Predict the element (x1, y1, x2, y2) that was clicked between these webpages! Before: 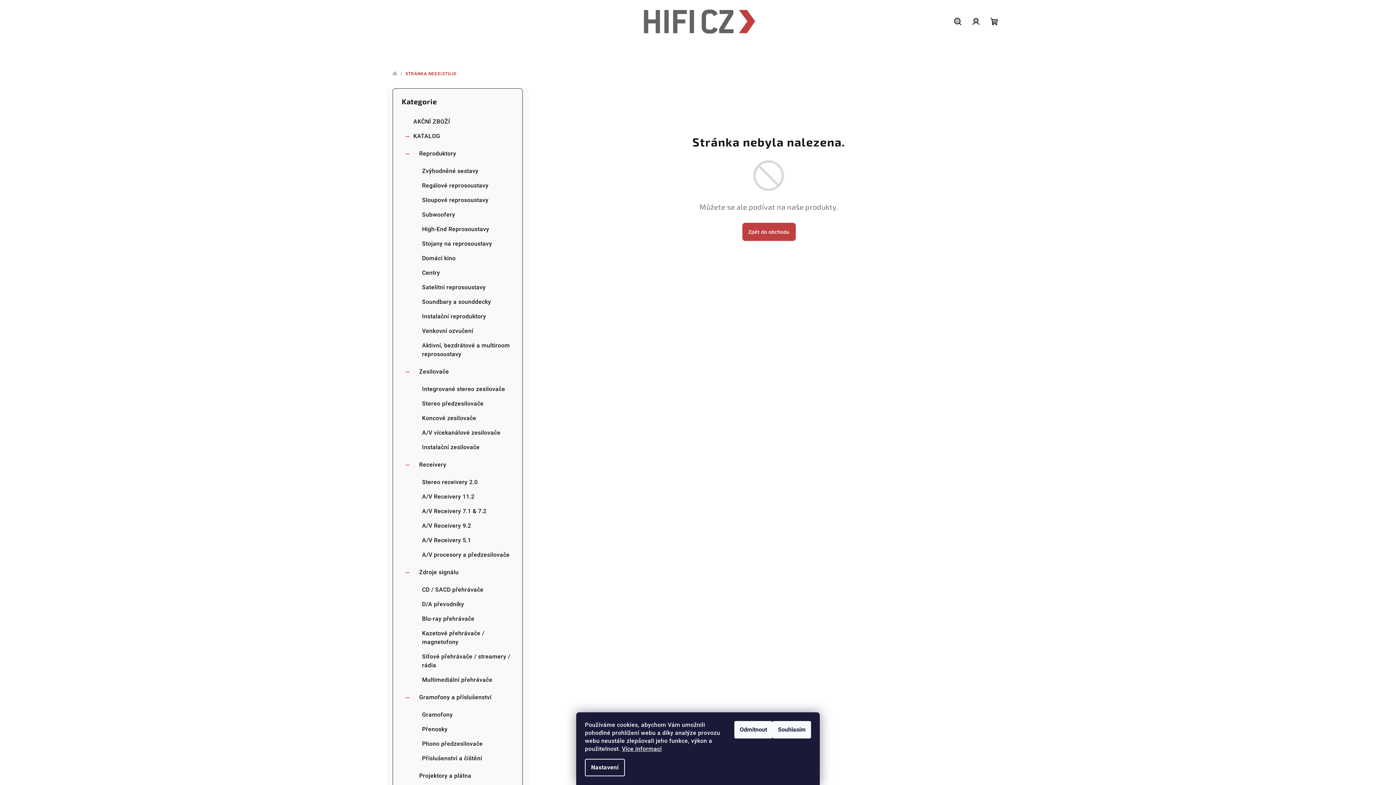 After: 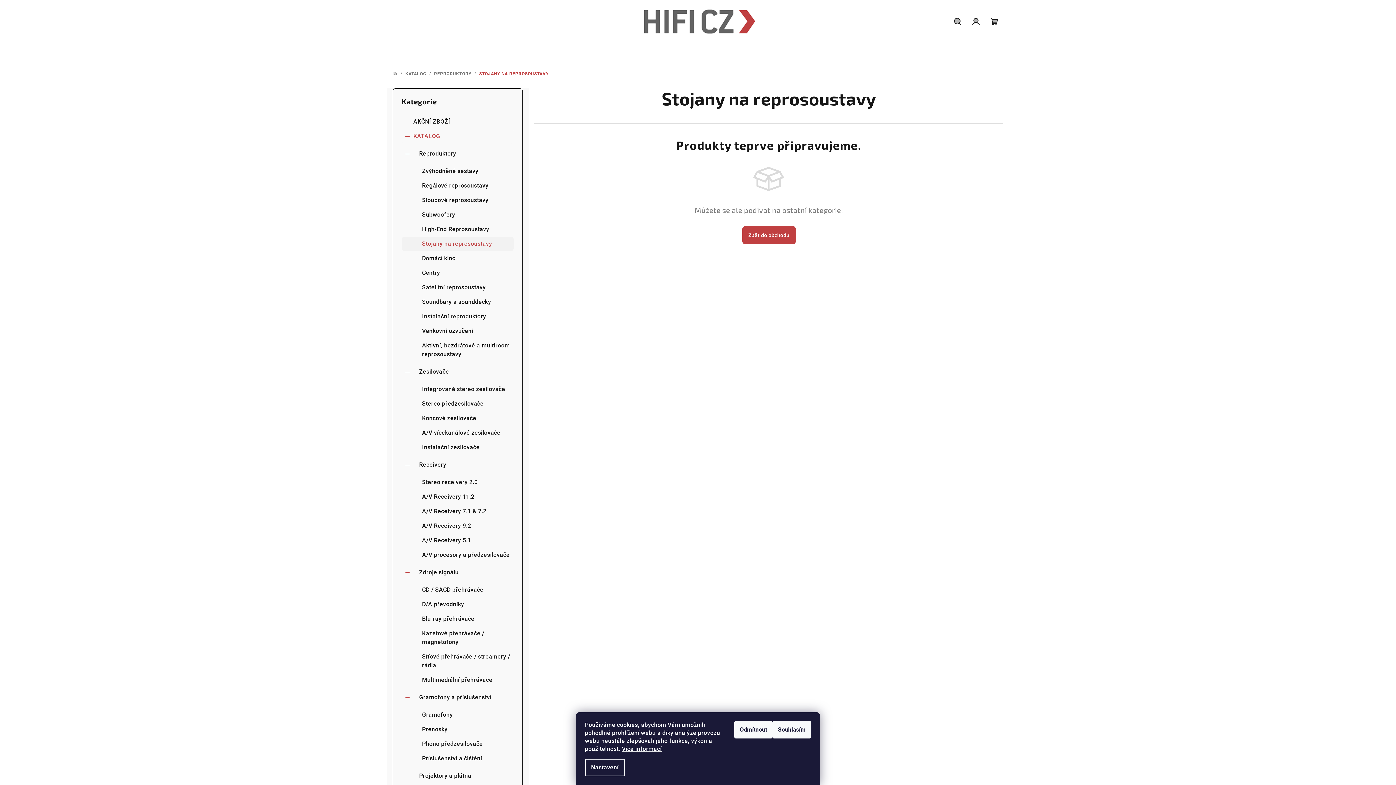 Action: bbox: (401, 236, 513, 251) label: Stojany na reprosoustavy